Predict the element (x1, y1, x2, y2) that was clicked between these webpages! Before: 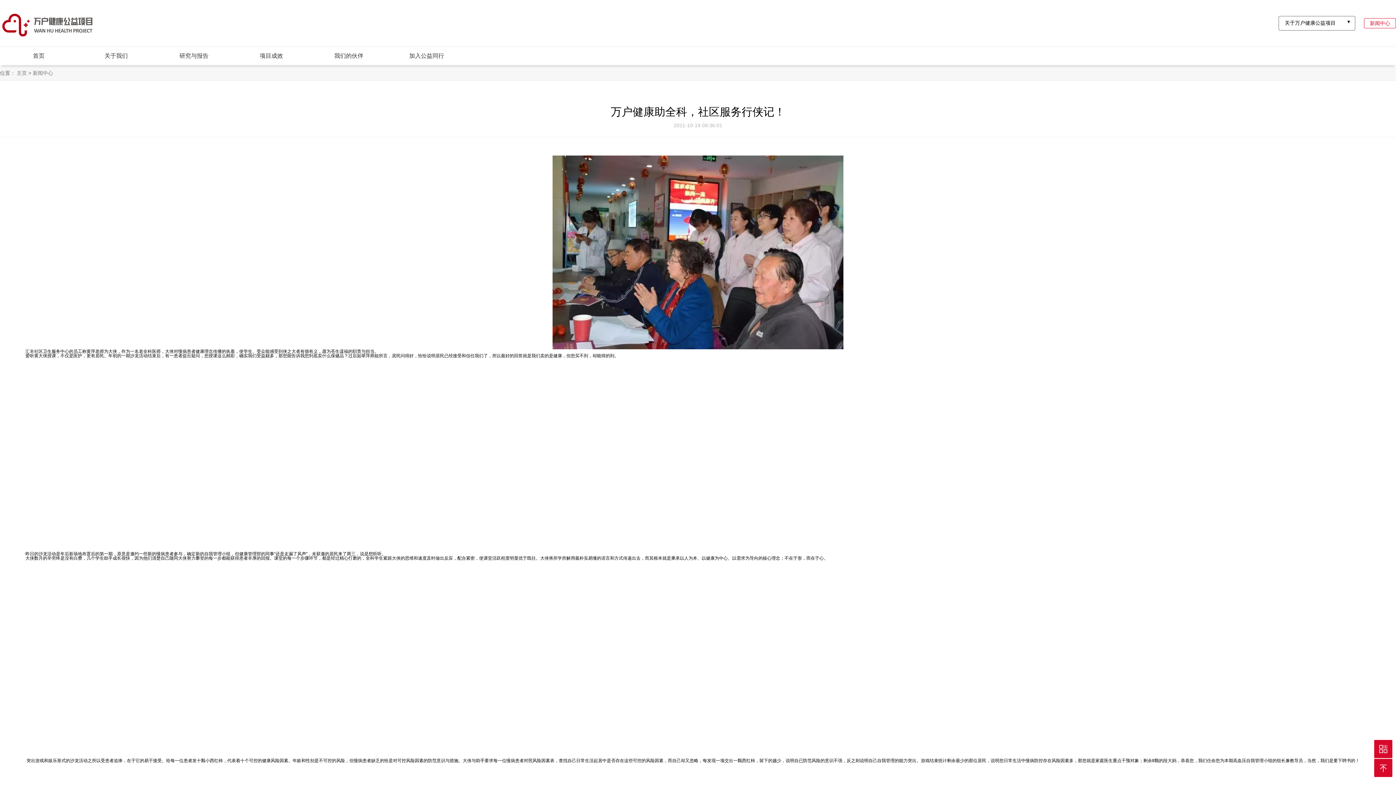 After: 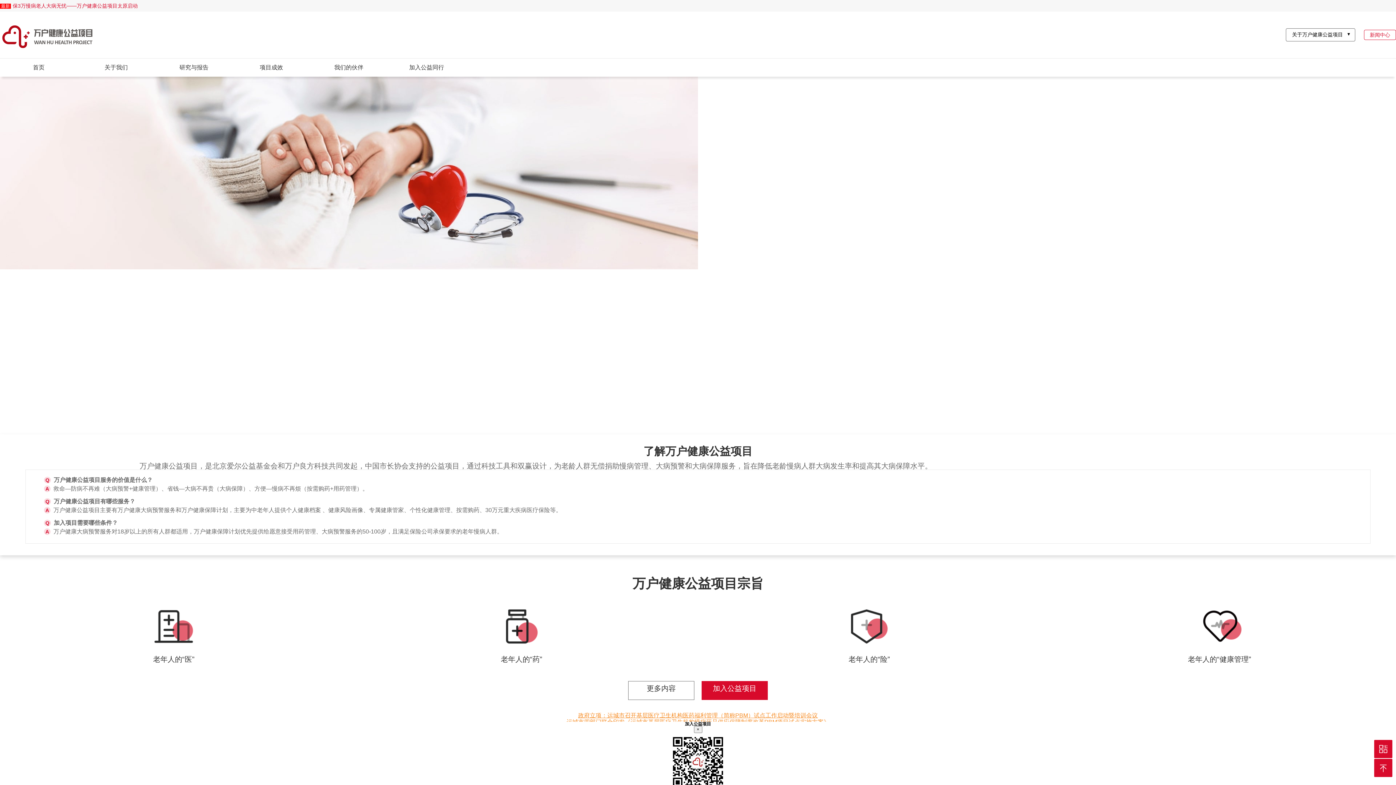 Action: bbox: (16, 70, 26, 76) label: 主页